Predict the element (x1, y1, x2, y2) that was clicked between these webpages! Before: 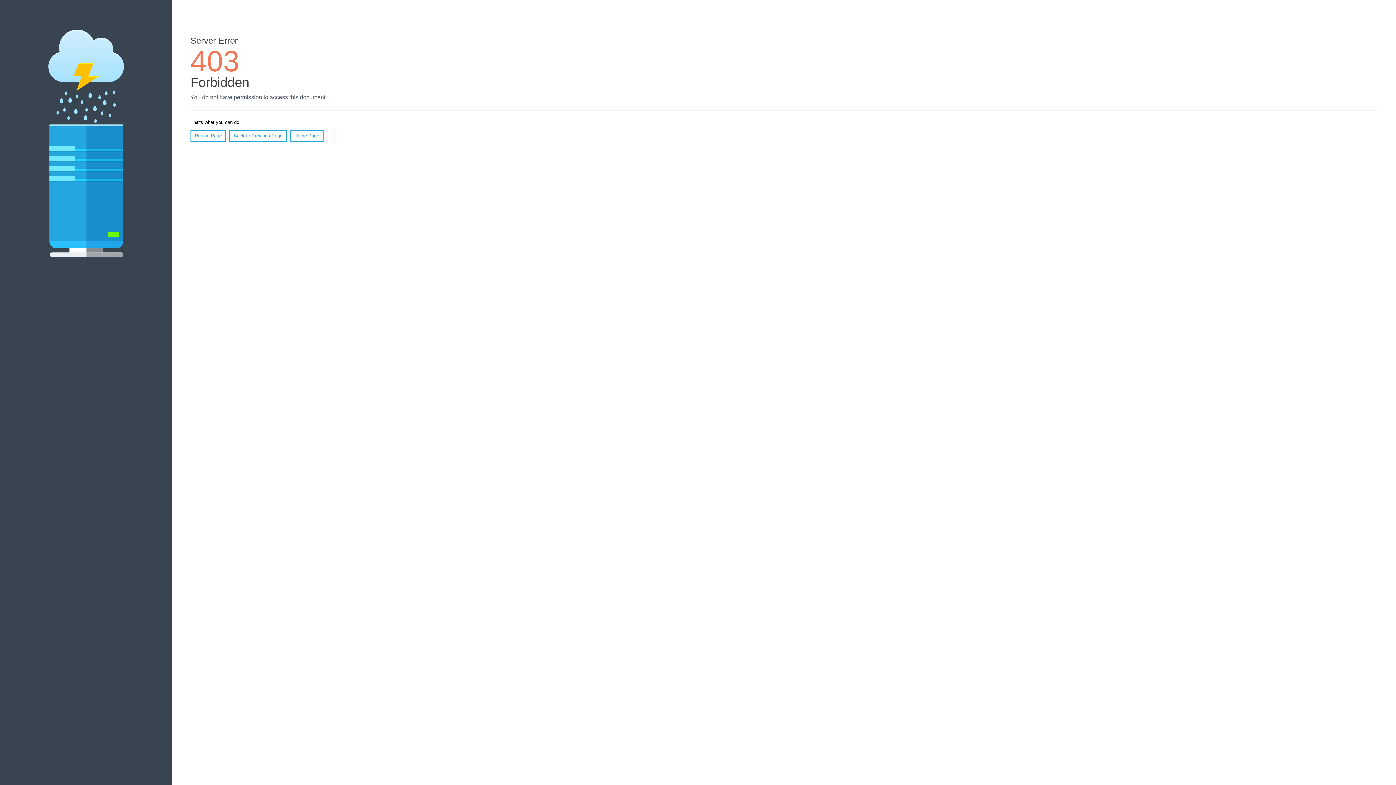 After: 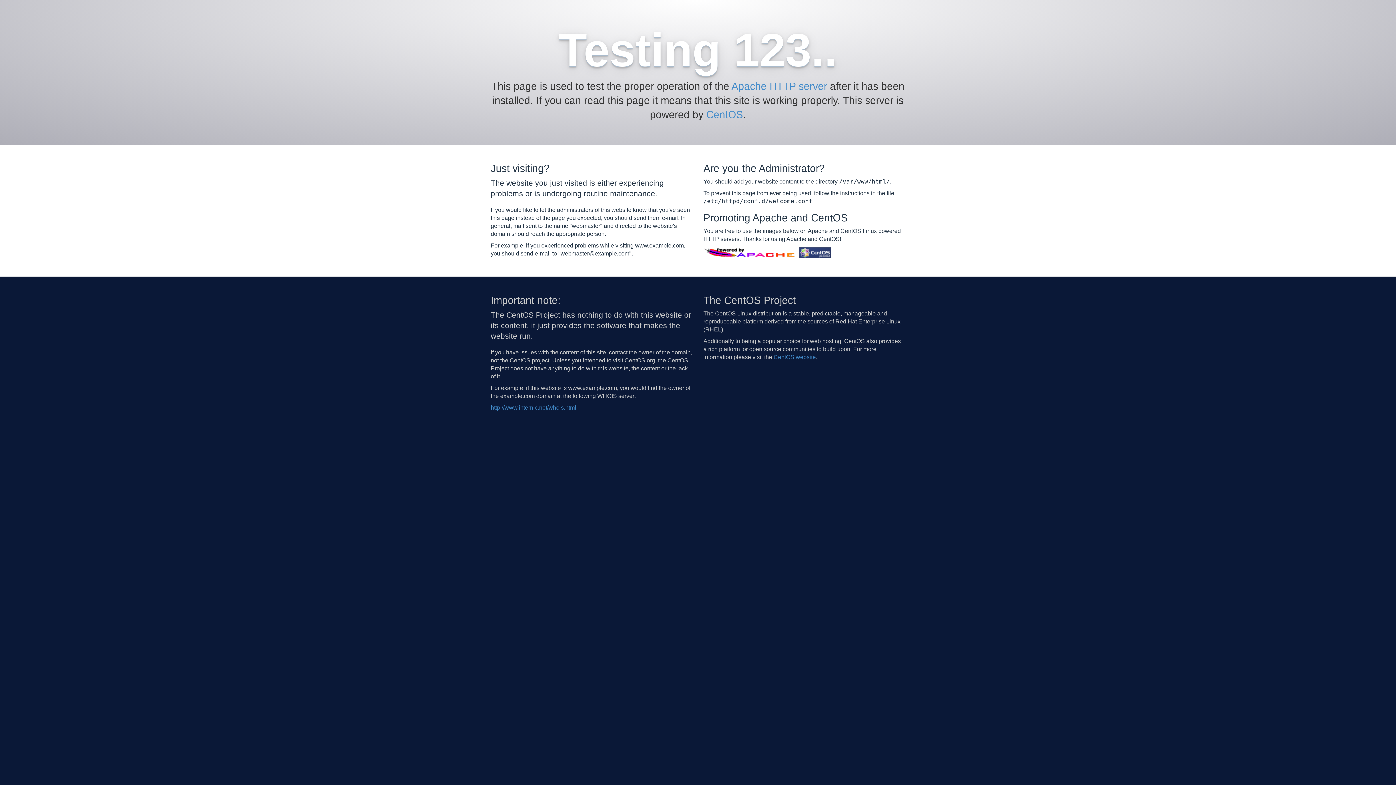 Action: bbox: (290, 130, 323, 141) label: Home Page